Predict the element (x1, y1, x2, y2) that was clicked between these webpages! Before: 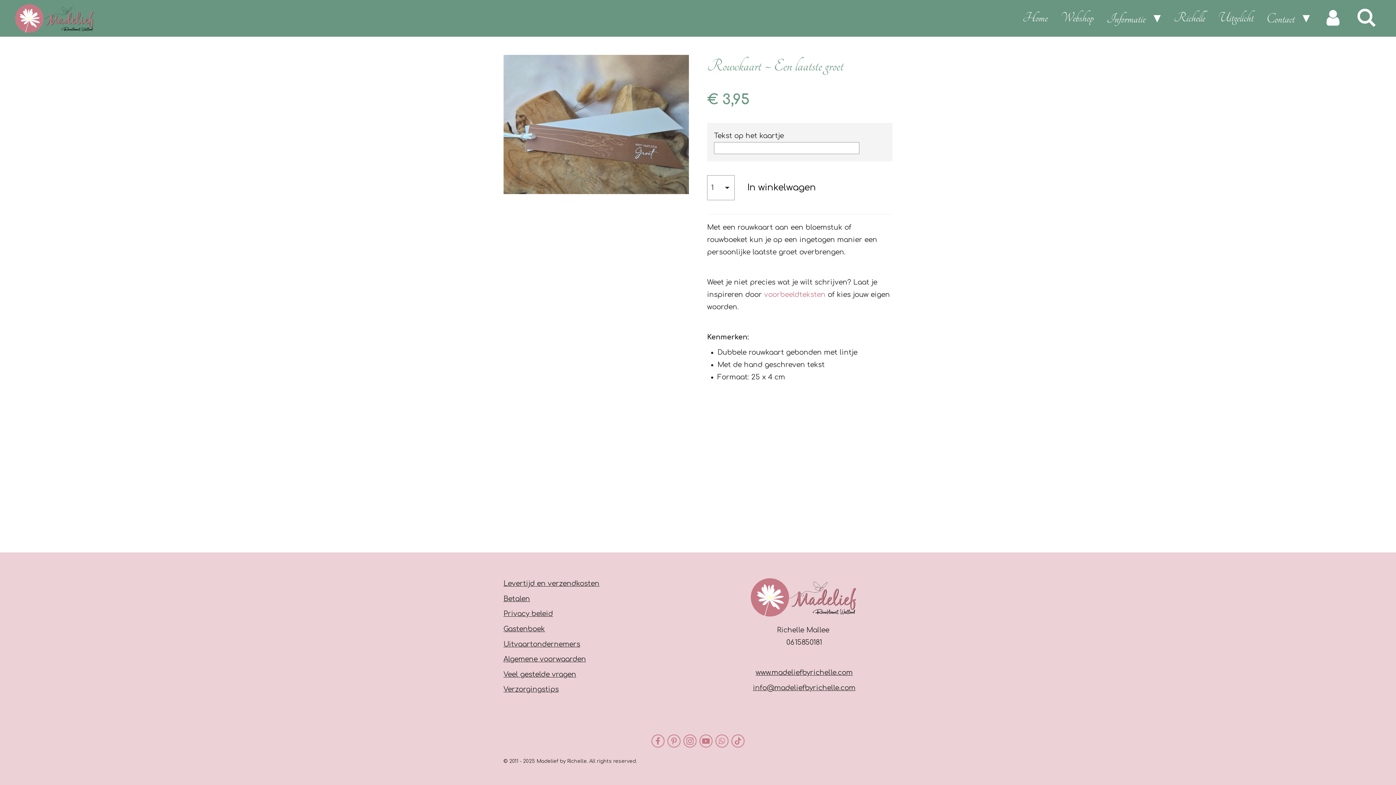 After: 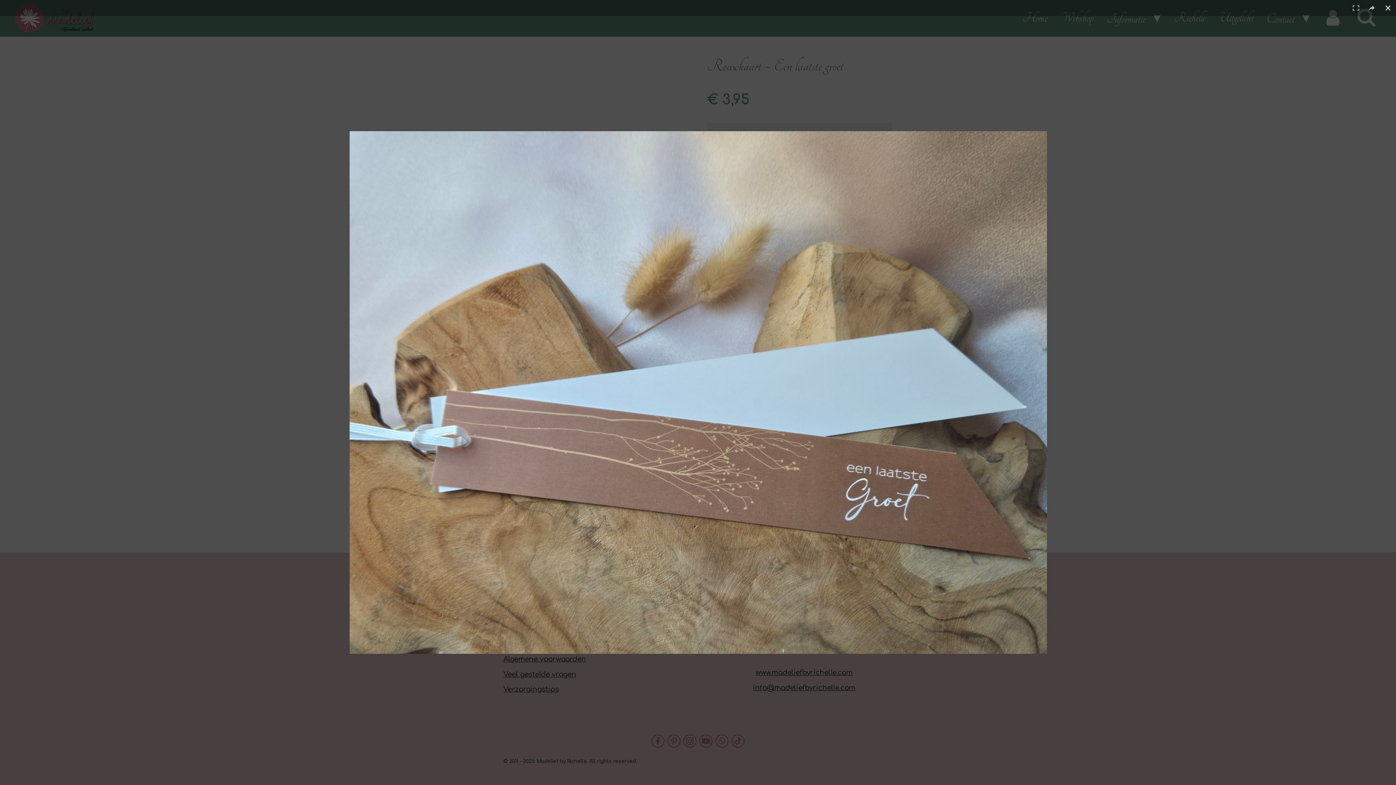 Action: bbox: (503, 54, 689, 194)